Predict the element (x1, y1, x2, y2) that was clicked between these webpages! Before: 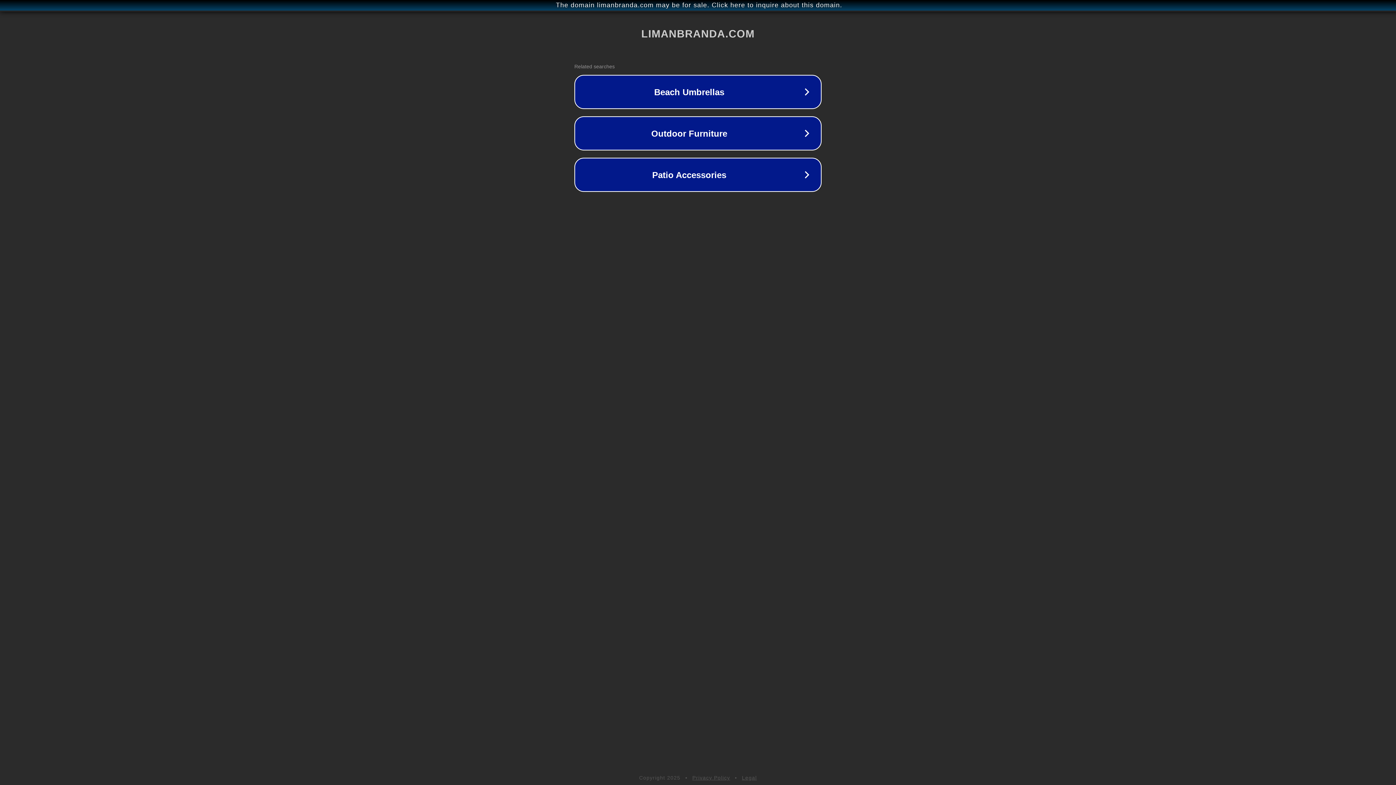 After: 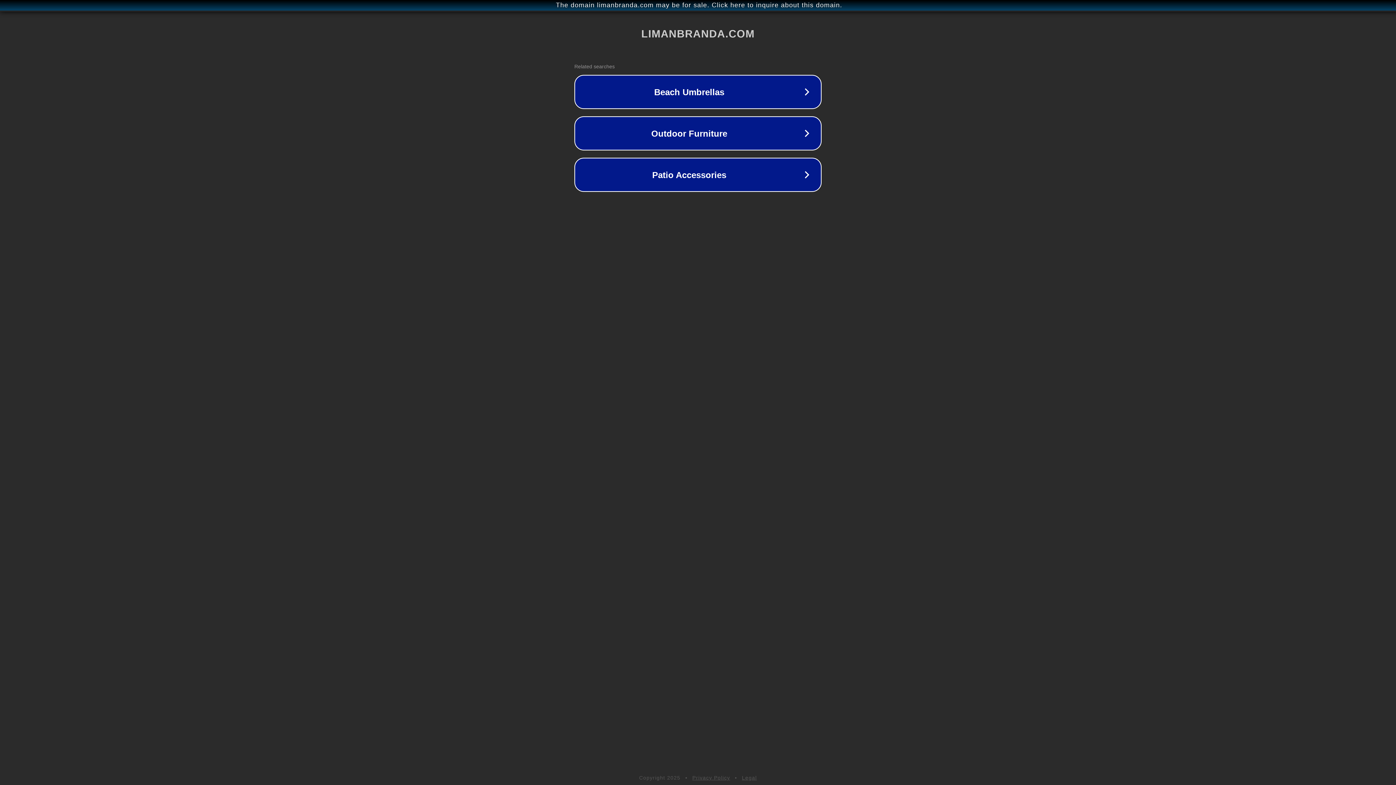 Action: bbox: (692, 775, 730, 781) label: Privacy Policy